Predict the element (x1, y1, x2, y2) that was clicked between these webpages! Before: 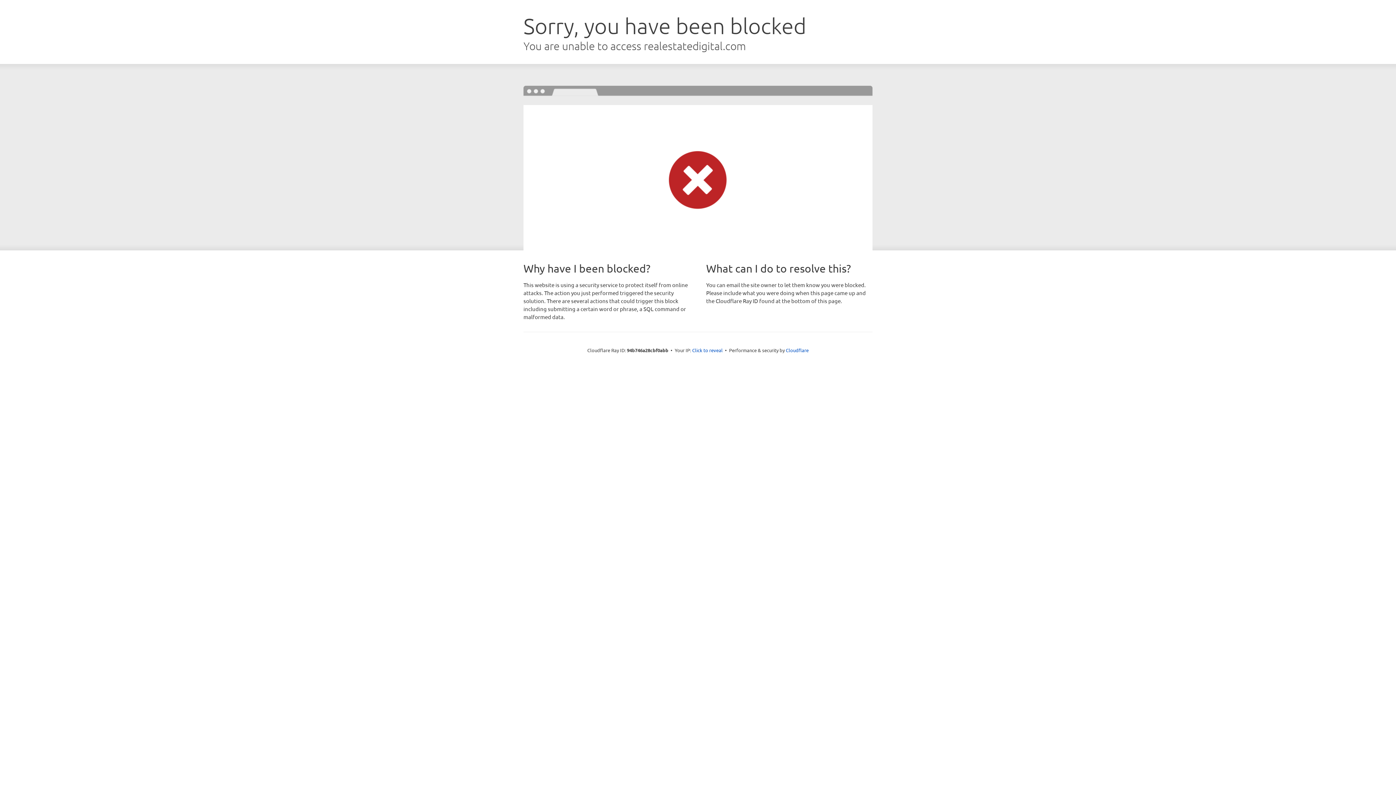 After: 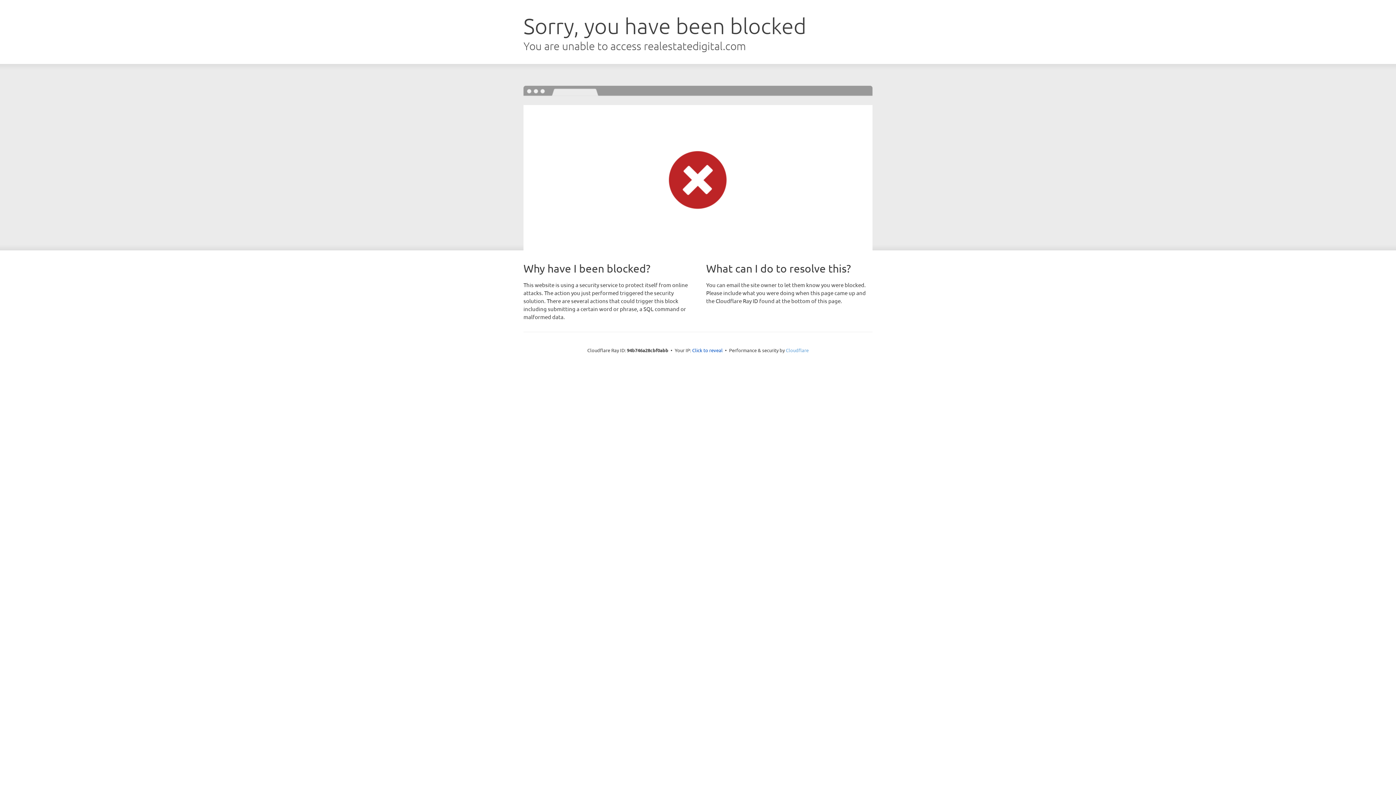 Action: bbox: (786, 347, 808, 353) label: Cloudflare